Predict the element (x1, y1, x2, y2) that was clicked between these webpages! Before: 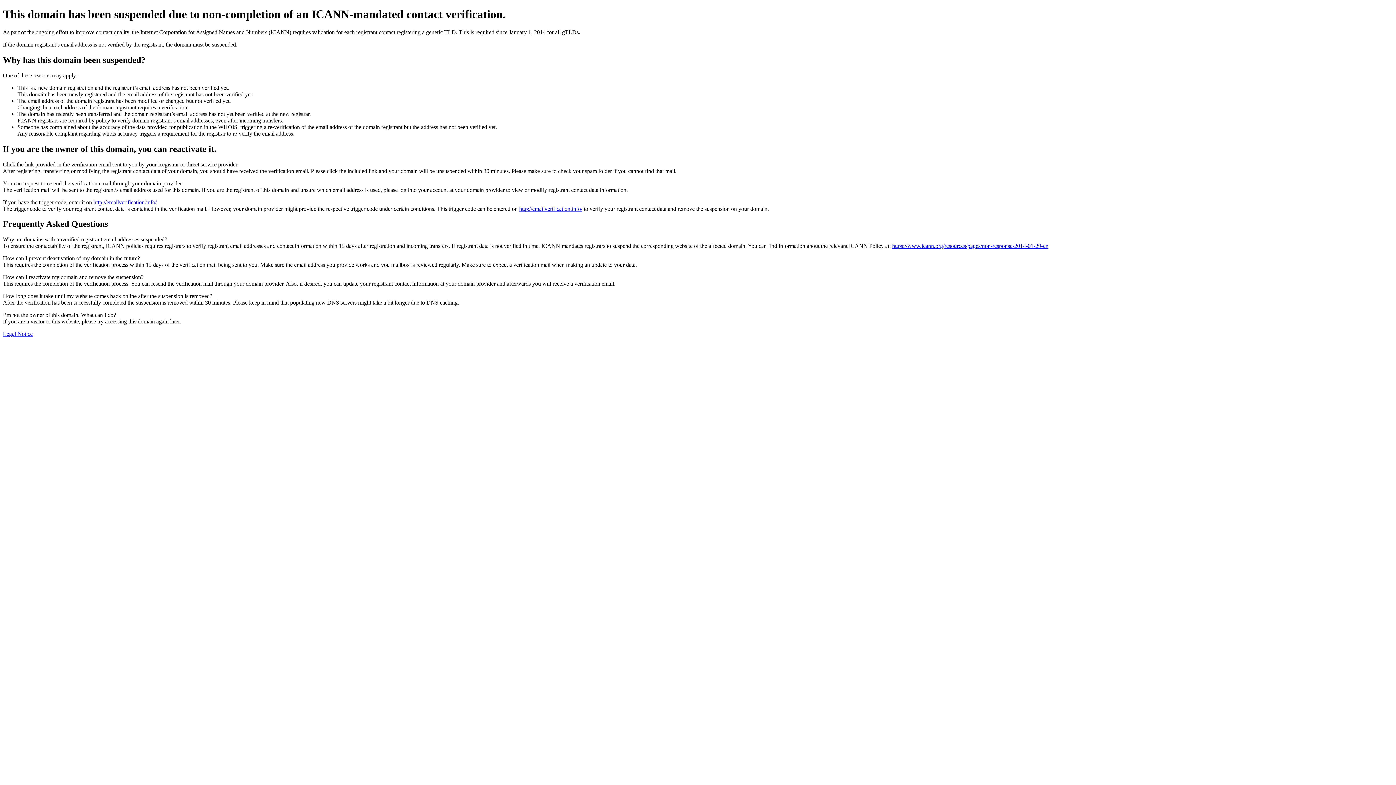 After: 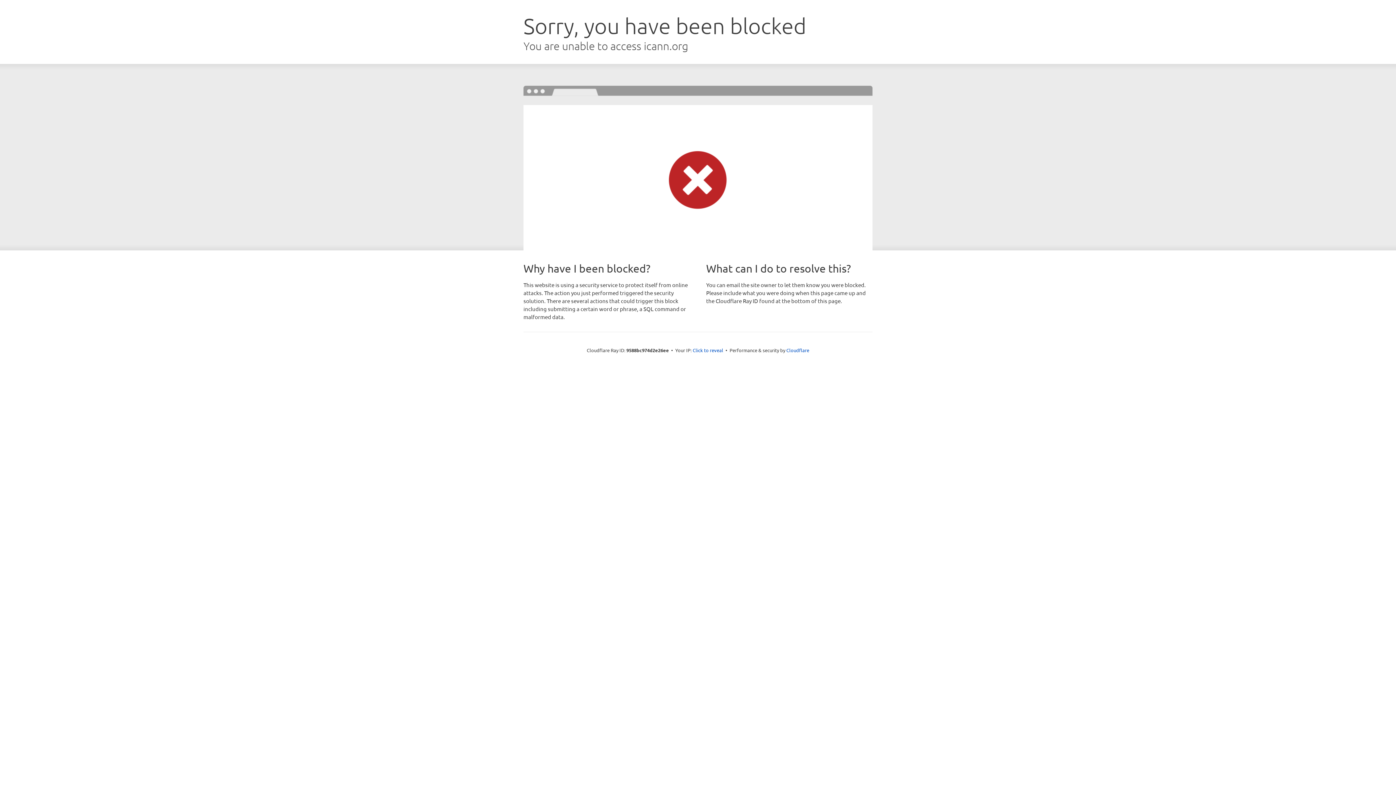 Action: label: https://www.icann.org/resources/pages/non-response-2014-01-29-en bbox: (892, 243, 1048, 249)